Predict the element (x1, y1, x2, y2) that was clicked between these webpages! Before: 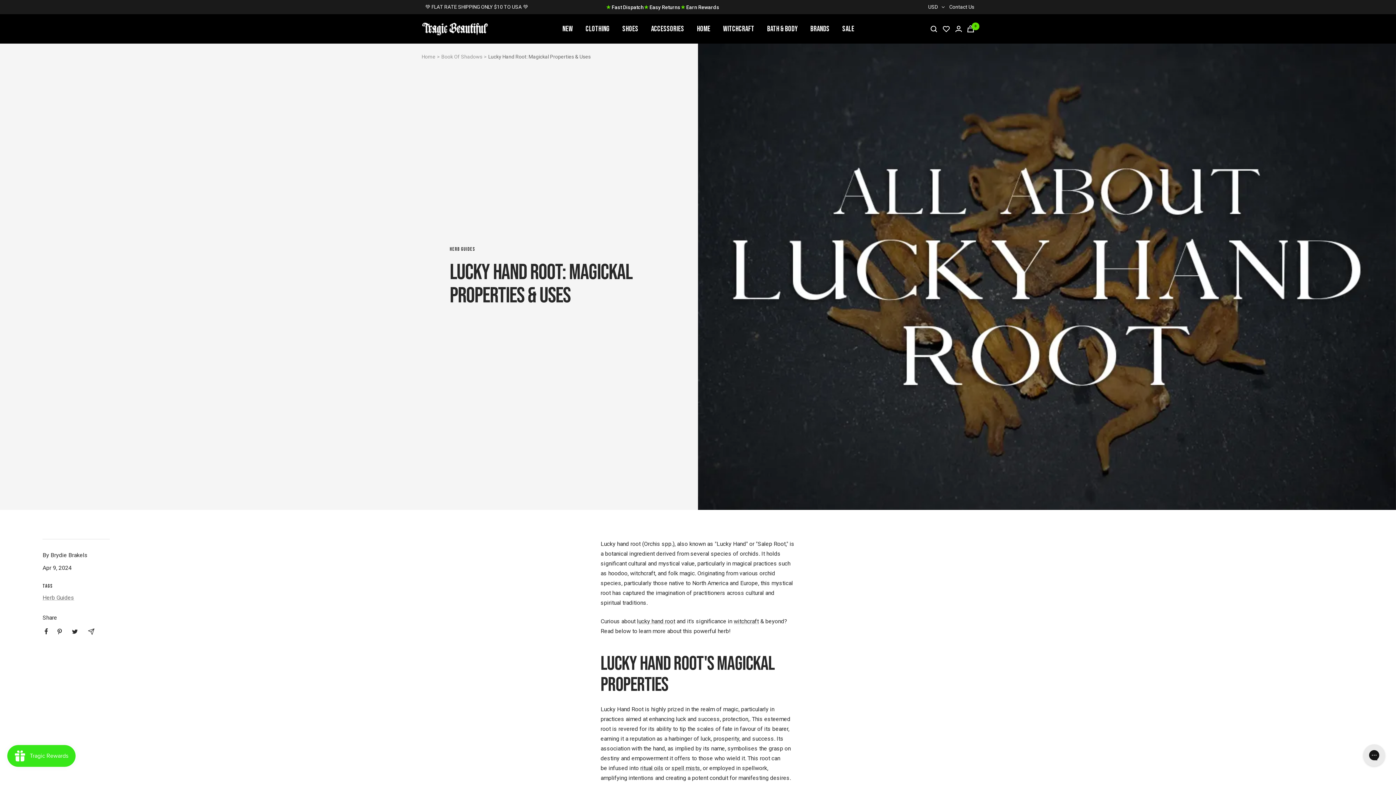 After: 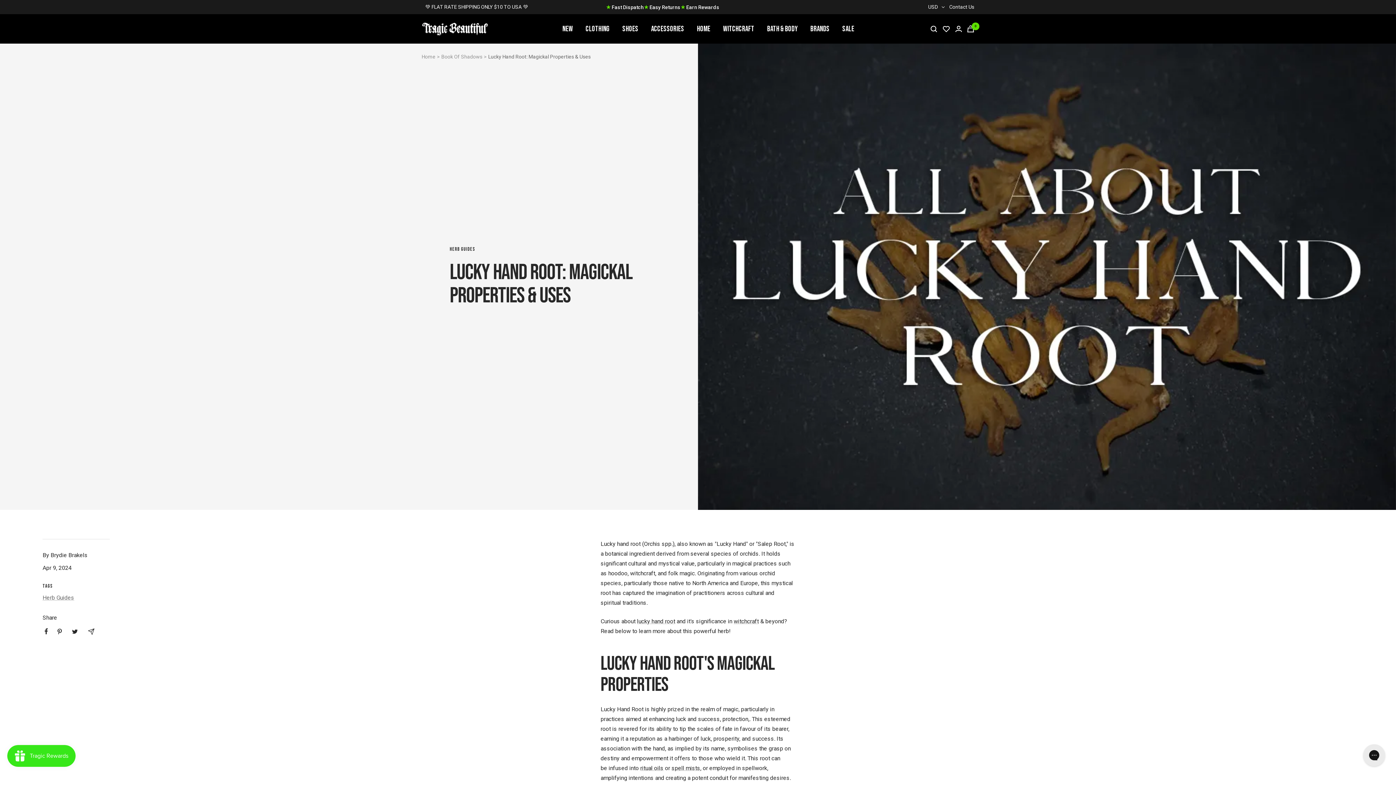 Action: label: Pin on Pinterest bbox: (57, 628, 61, 634)